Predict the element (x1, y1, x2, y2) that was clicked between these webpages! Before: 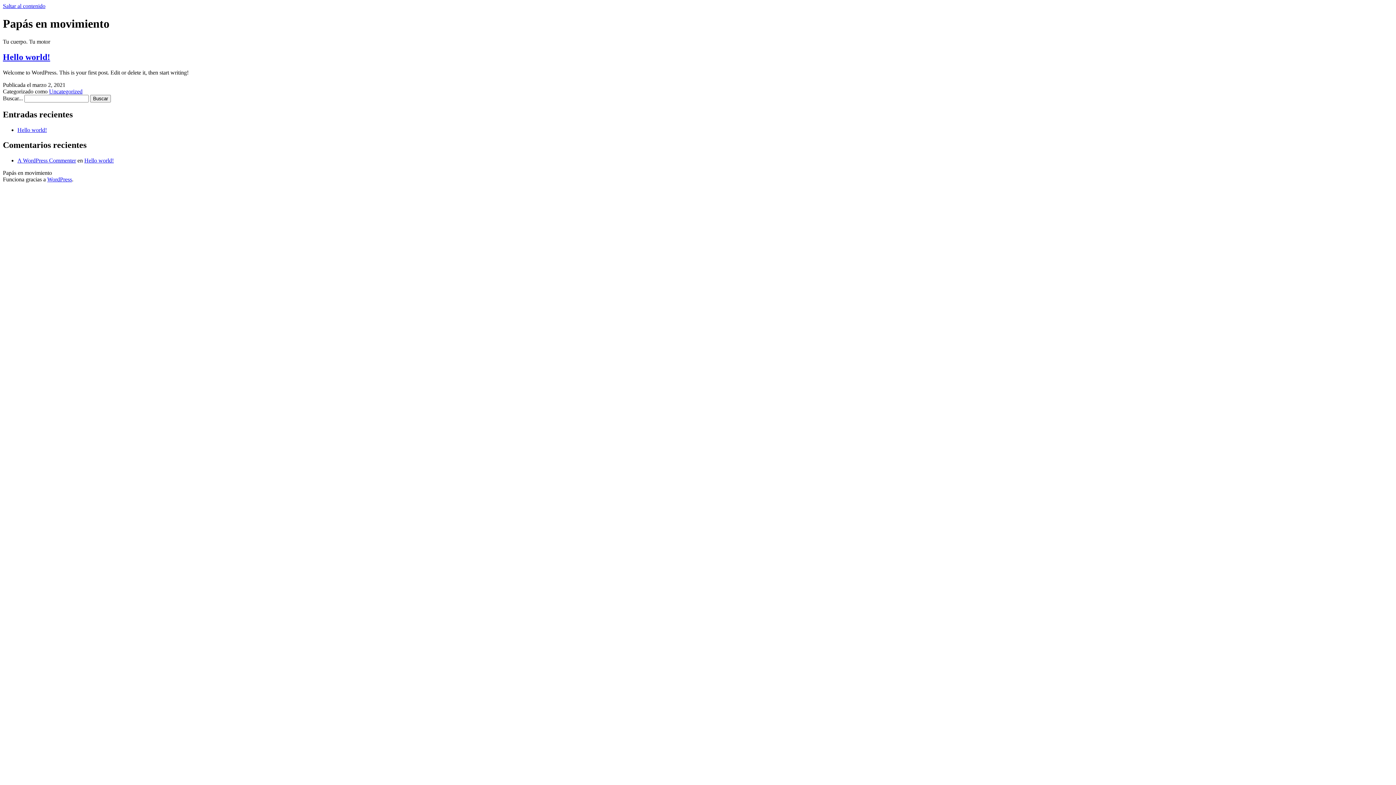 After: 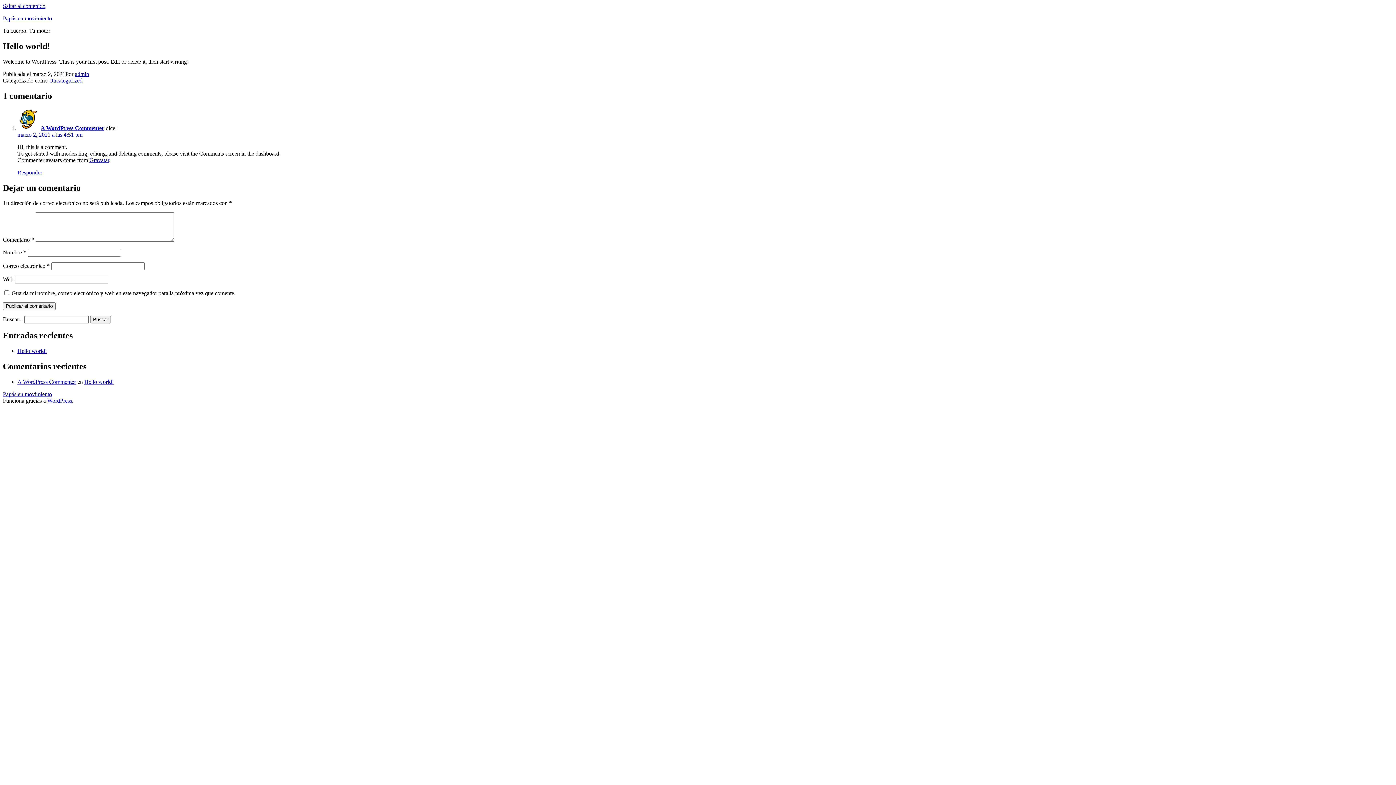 Action: label: Hello world! bbox: (84, 157, 113, 163)